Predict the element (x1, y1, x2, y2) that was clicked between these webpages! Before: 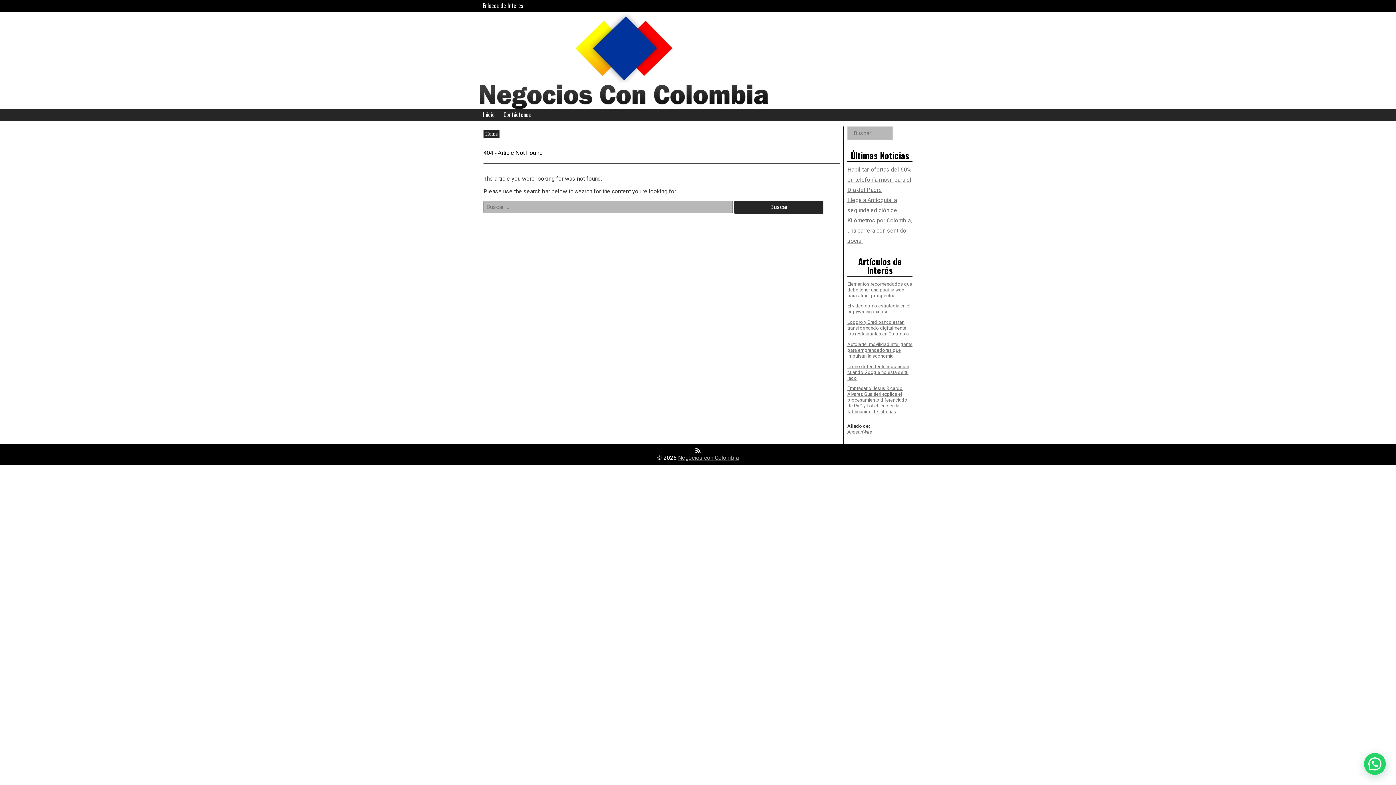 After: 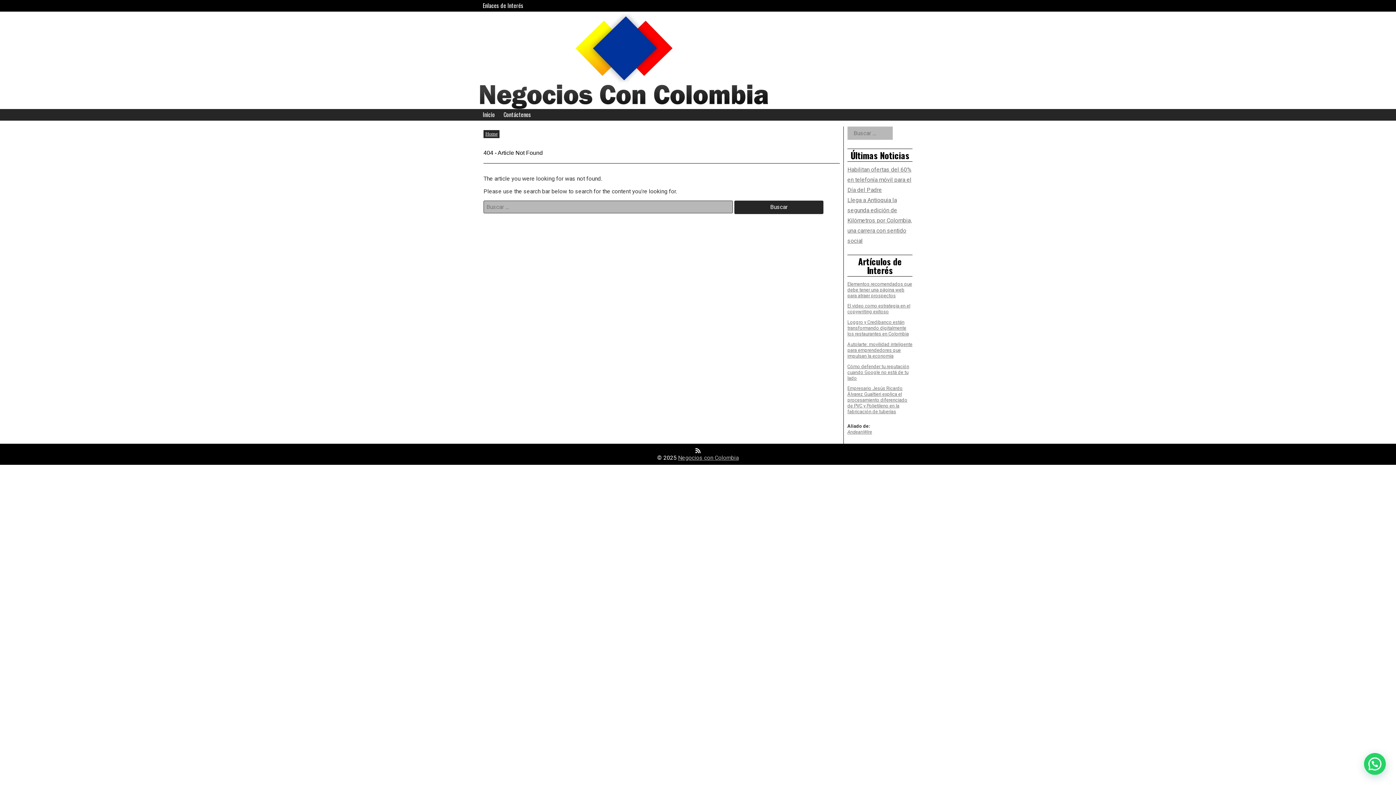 Action: label: Loggro y Credibanco están transformando digitalmente los restaurantes en Colombia bbox: (847, 319, 909, 336)